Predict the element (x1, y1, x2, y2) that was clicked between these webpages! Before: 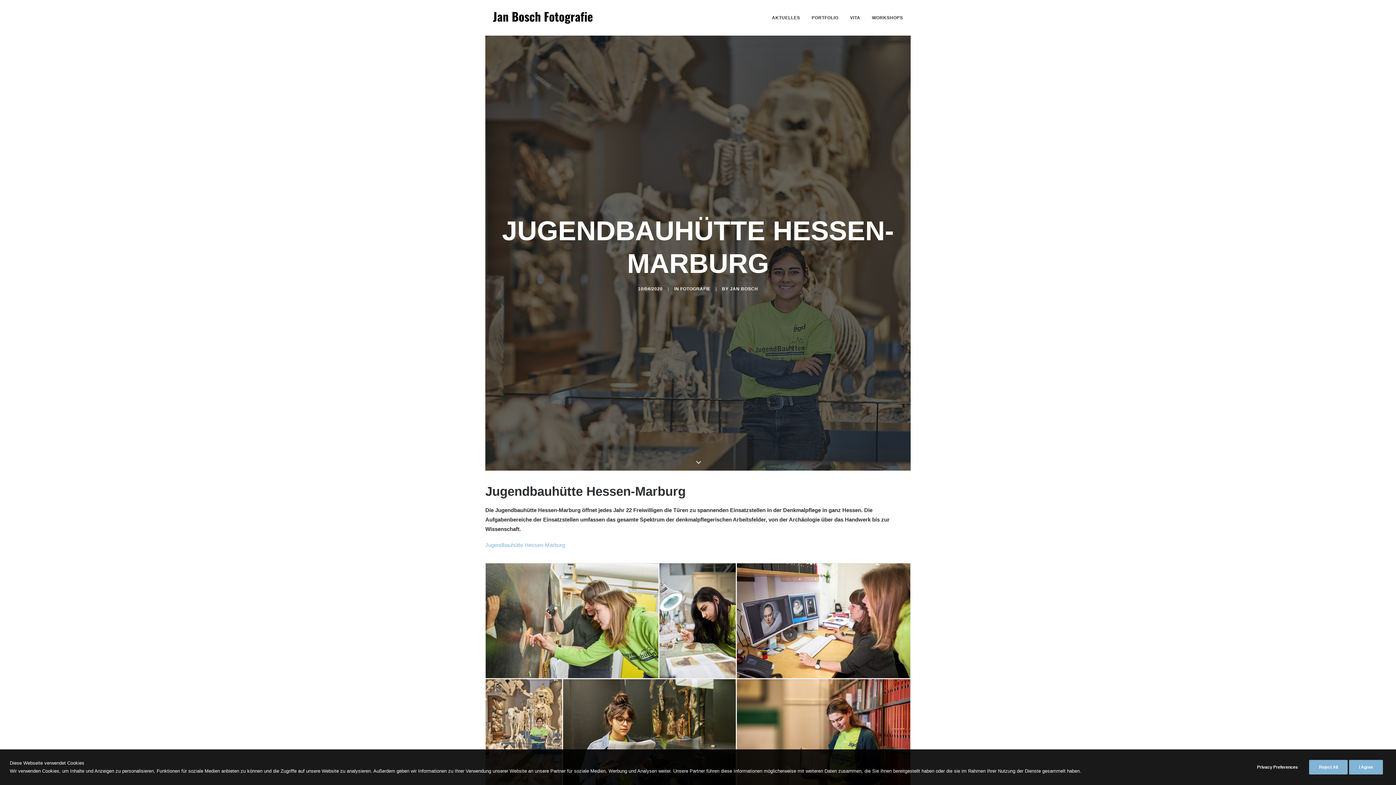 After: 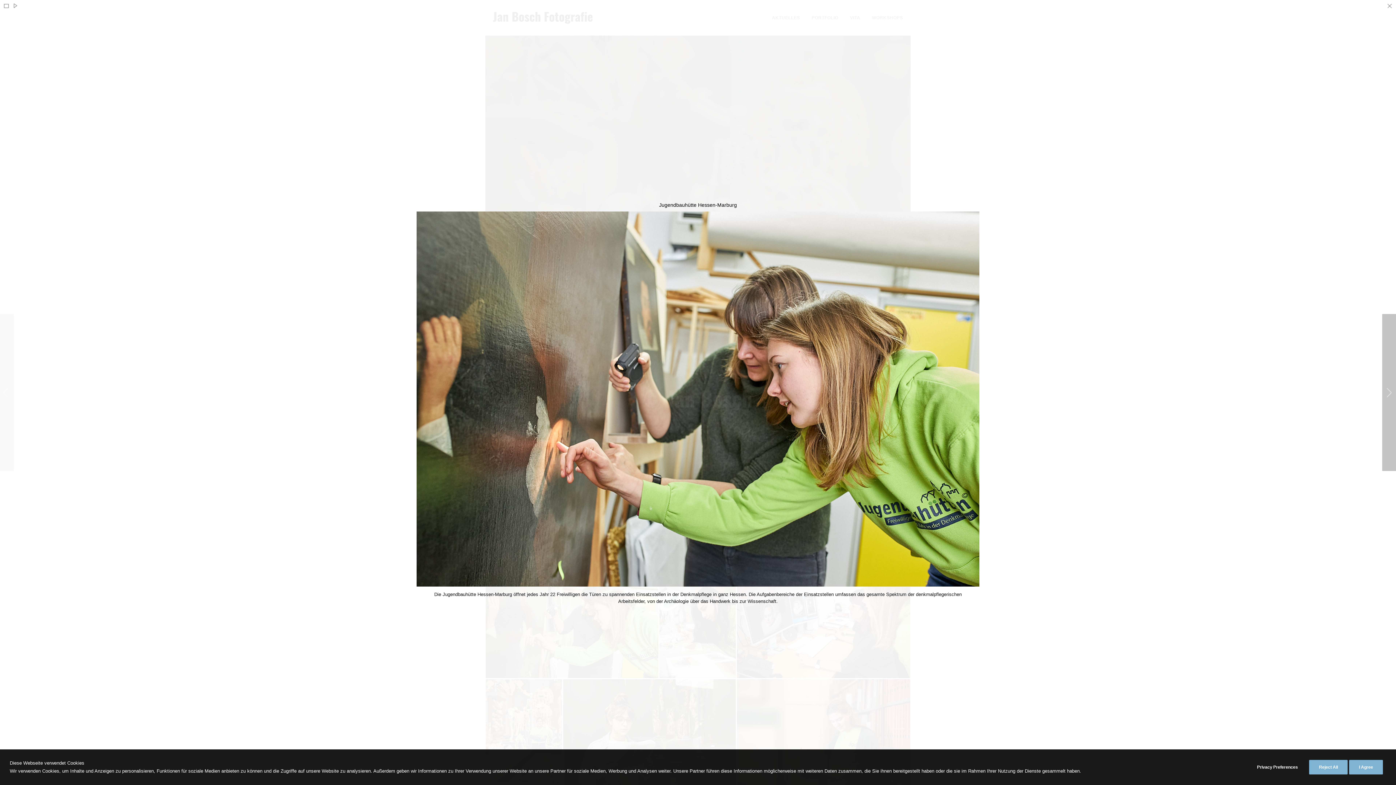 Action: bbox: (485, 563, 658, 679)